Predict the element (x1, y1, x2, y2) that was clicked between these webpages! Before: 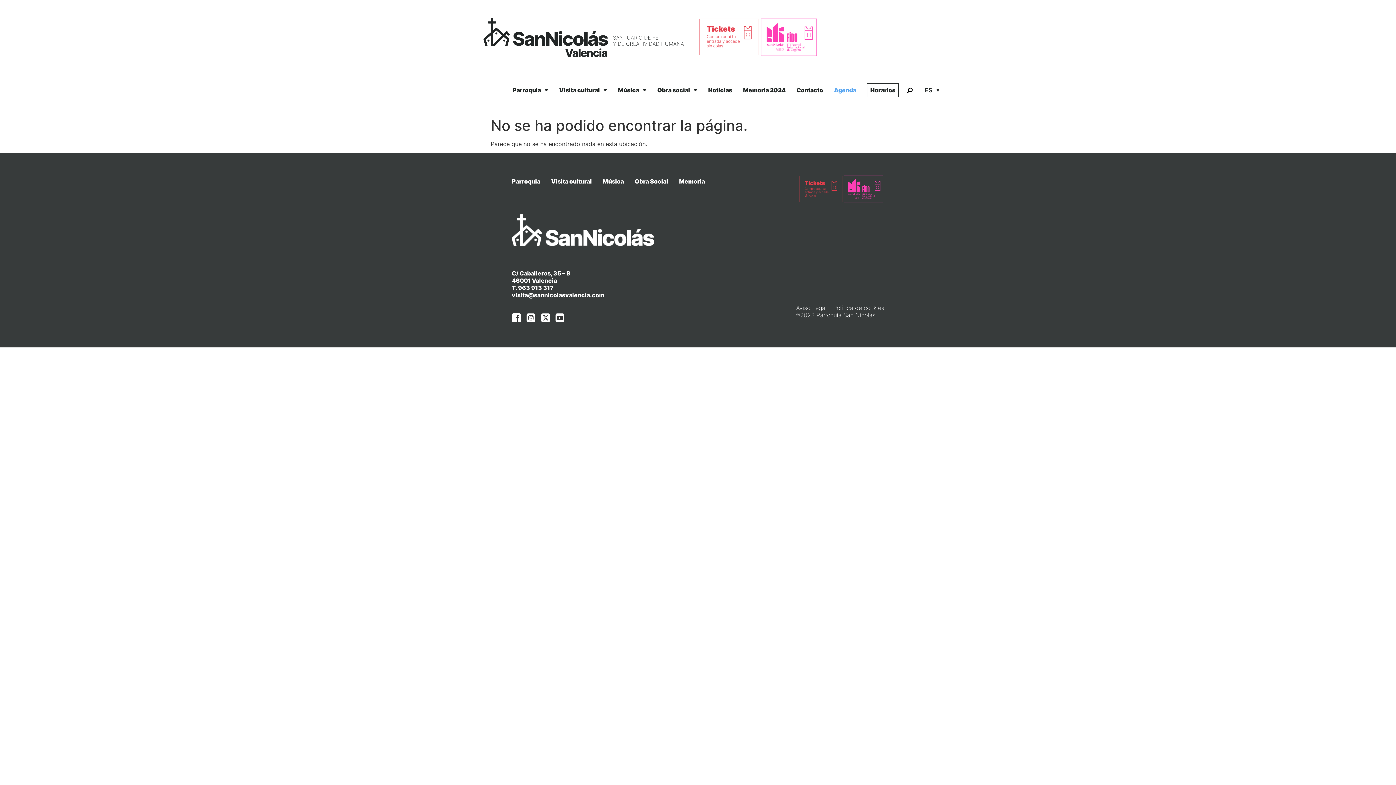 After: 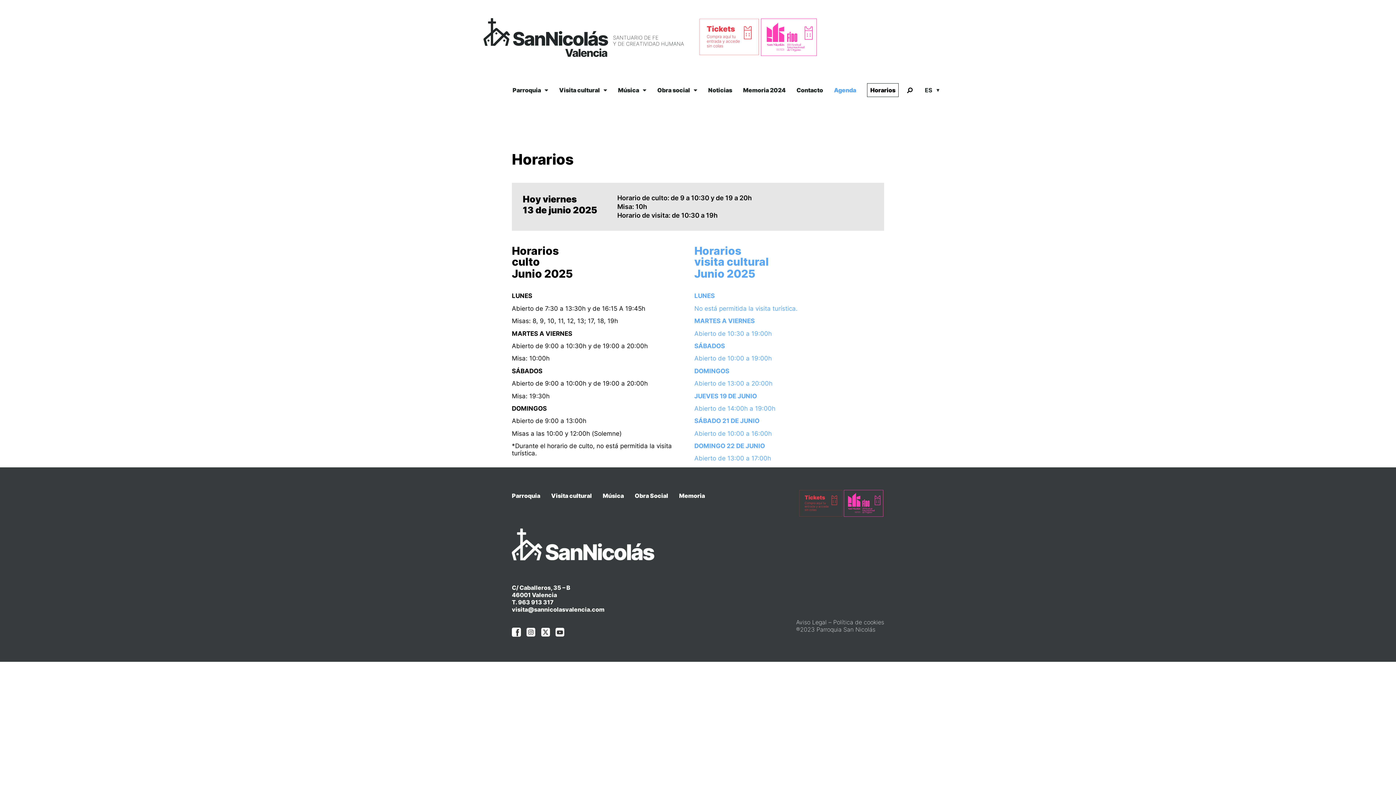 Action: label: Horarios bbox: (867, 83, 898, 96)